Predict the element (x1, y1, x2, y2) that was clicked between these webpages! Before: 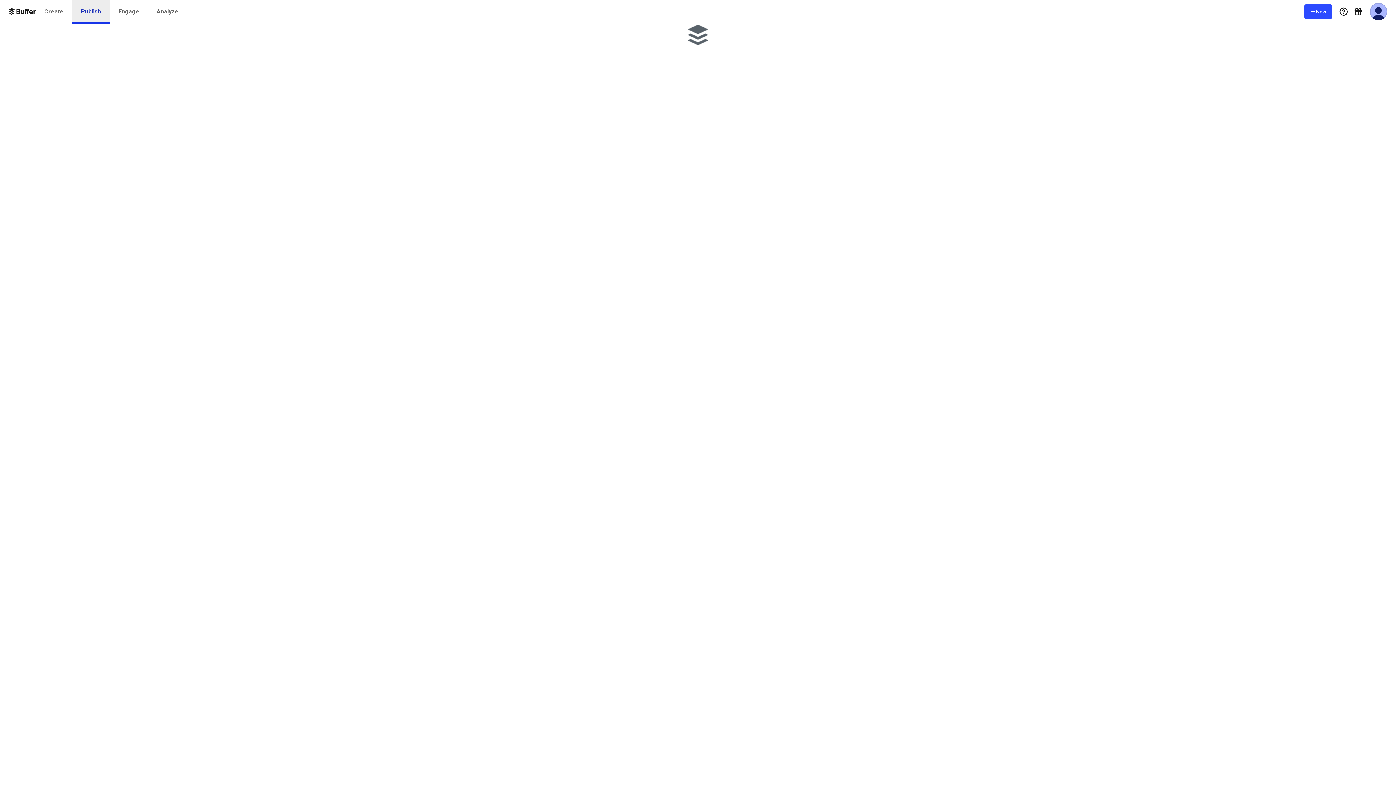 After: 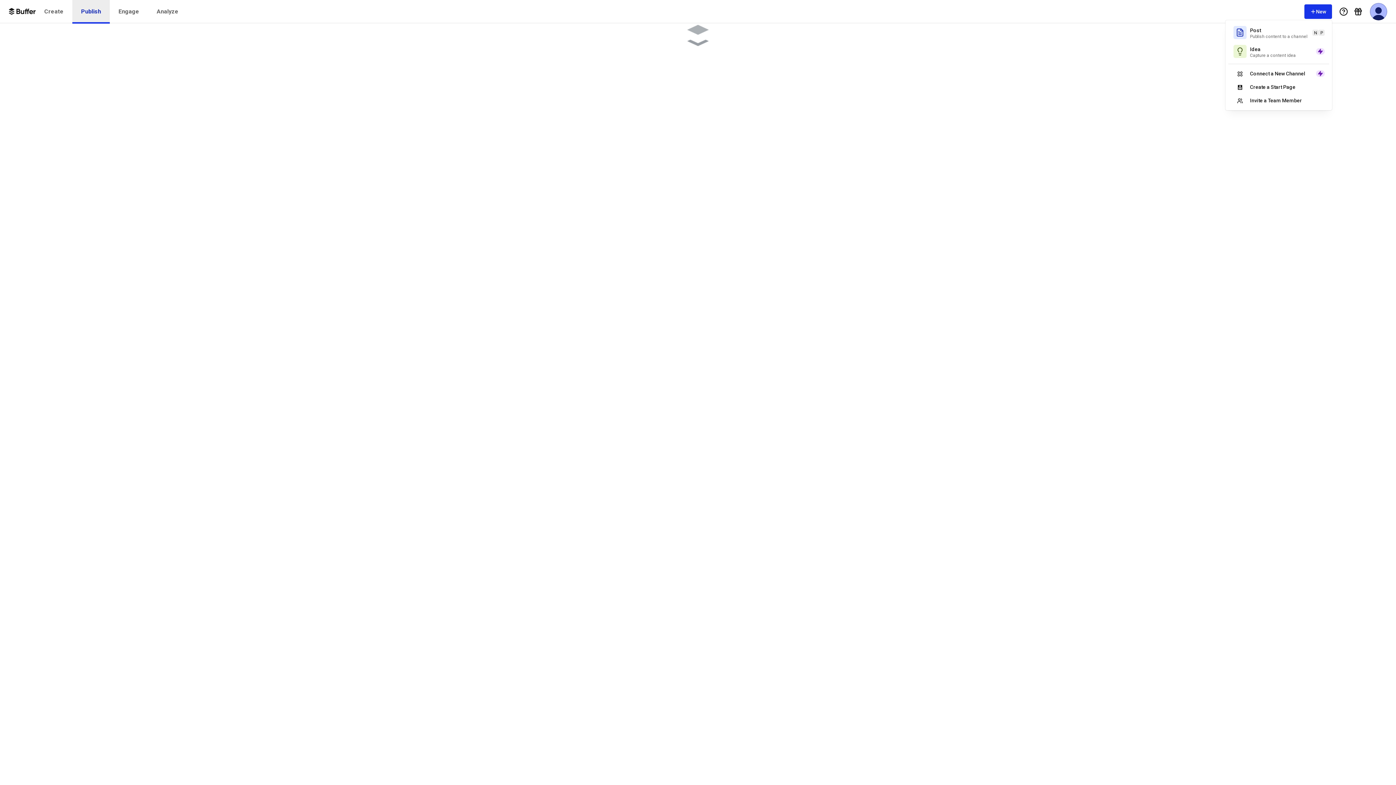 Action: label: New bbox: (1304, 4, 1332, 18)